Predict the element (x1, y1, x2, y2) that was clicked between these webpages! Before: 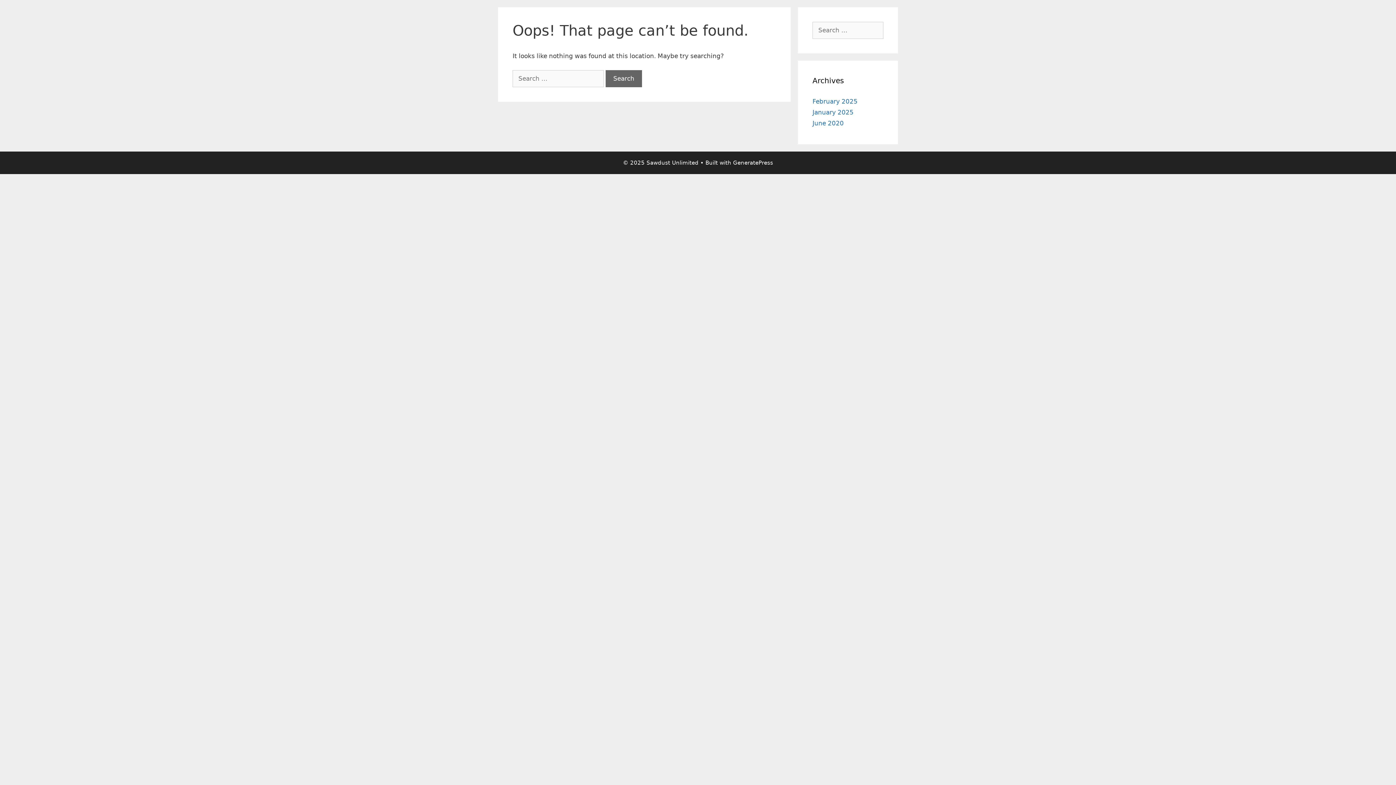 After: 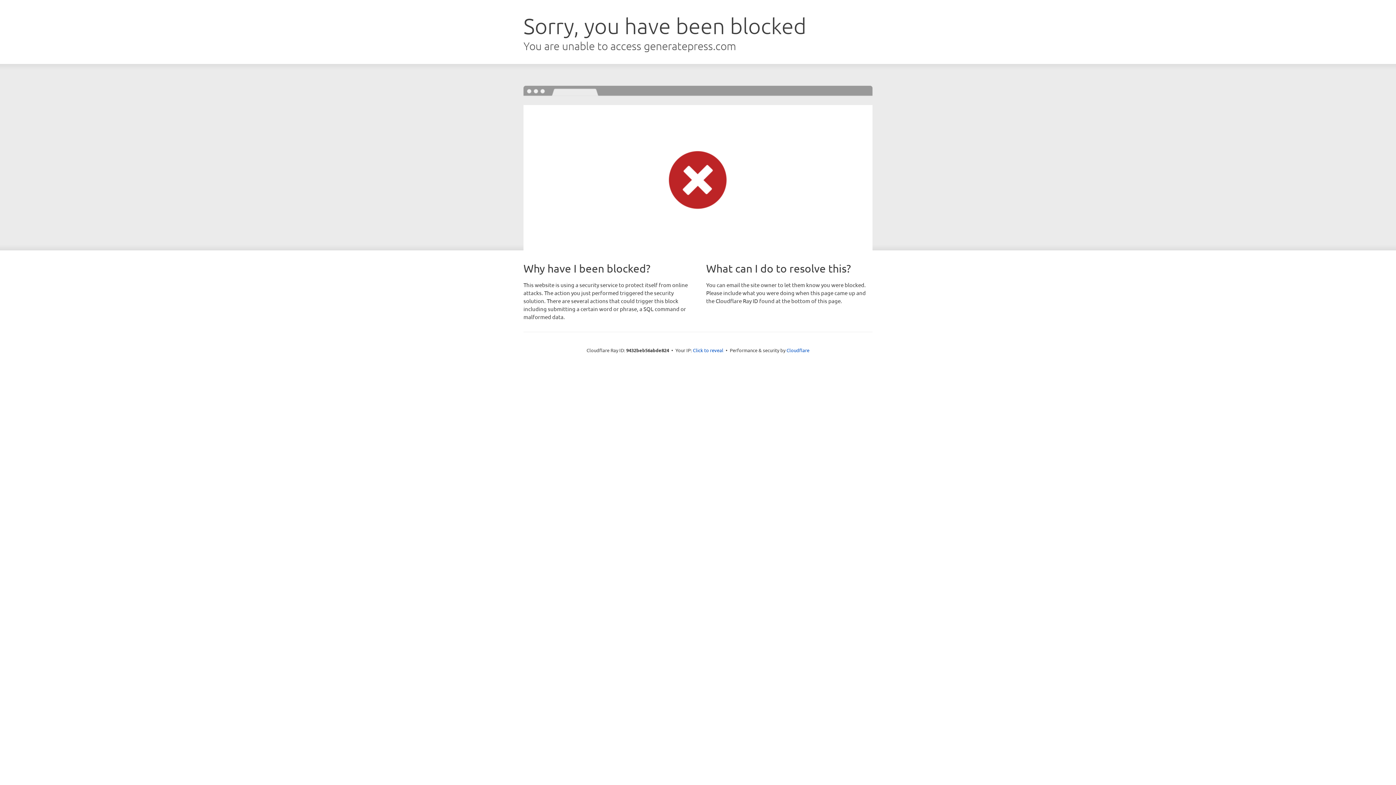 Action: bbox: (733, 159, 773, 166) label: GeneratePress